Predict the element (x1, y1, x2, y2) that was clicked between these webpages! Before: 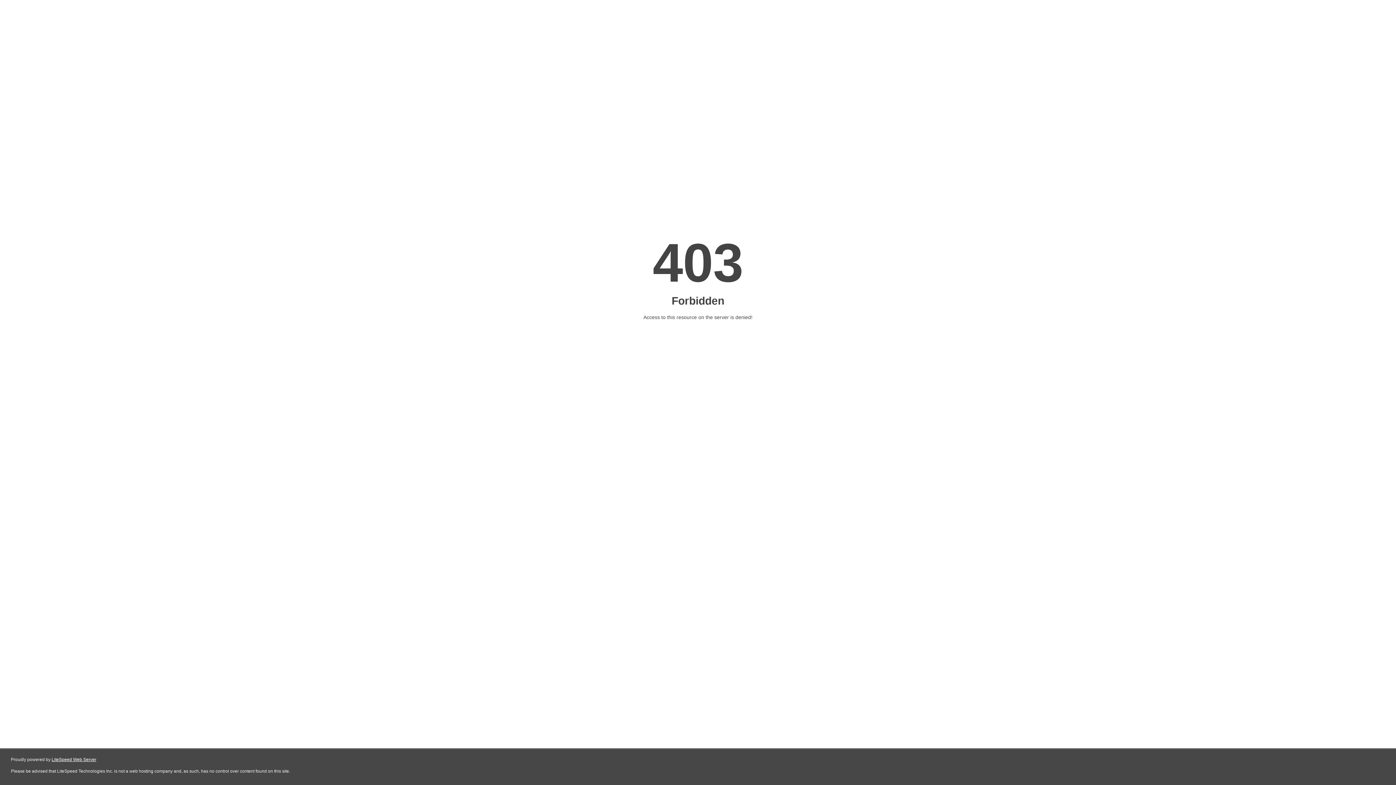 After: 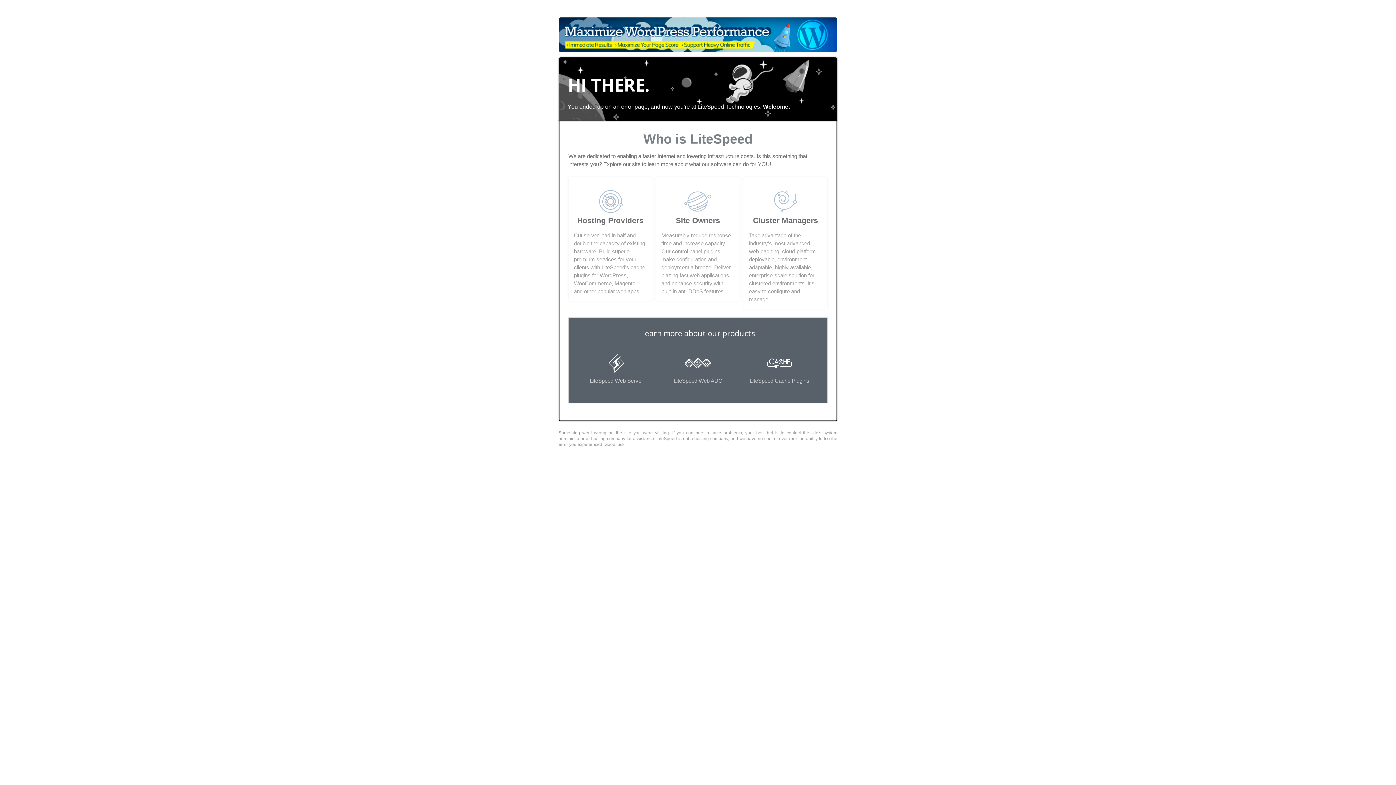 Action: bbox: (51, 757, 96, 762) label: LiteSpeed Web Server